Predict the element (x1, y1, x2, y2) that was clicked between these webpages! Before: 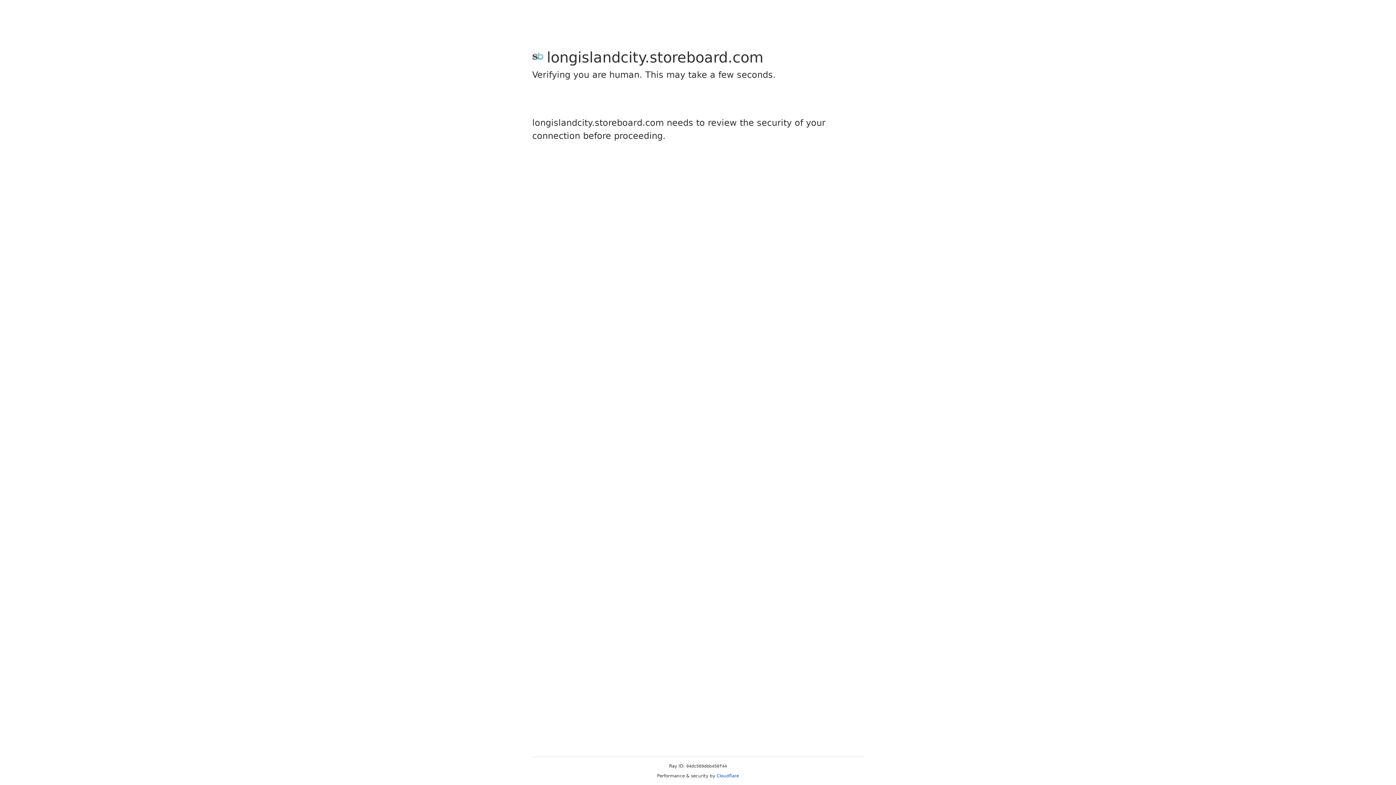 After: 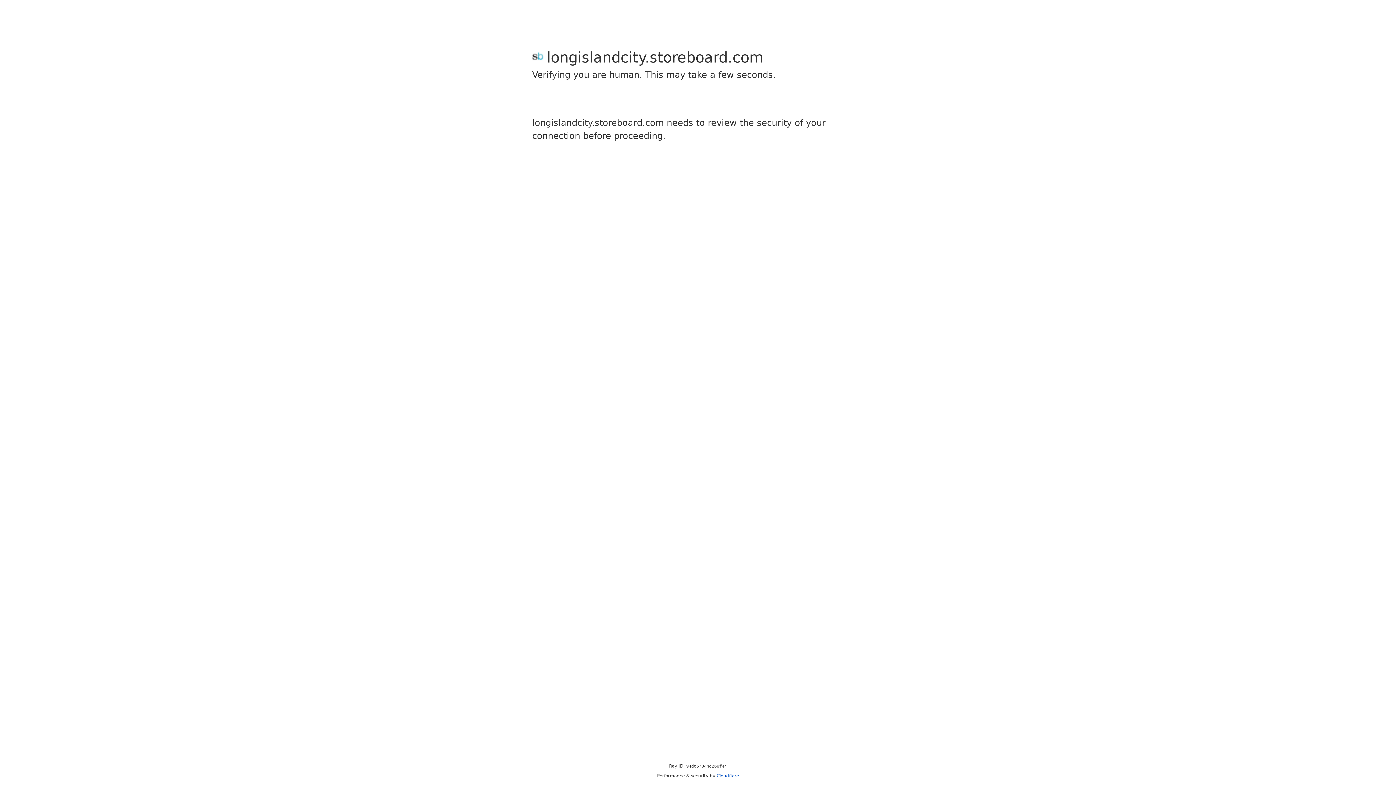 Action: label: Cloudflare bbox: (716, 773, 739, 778)